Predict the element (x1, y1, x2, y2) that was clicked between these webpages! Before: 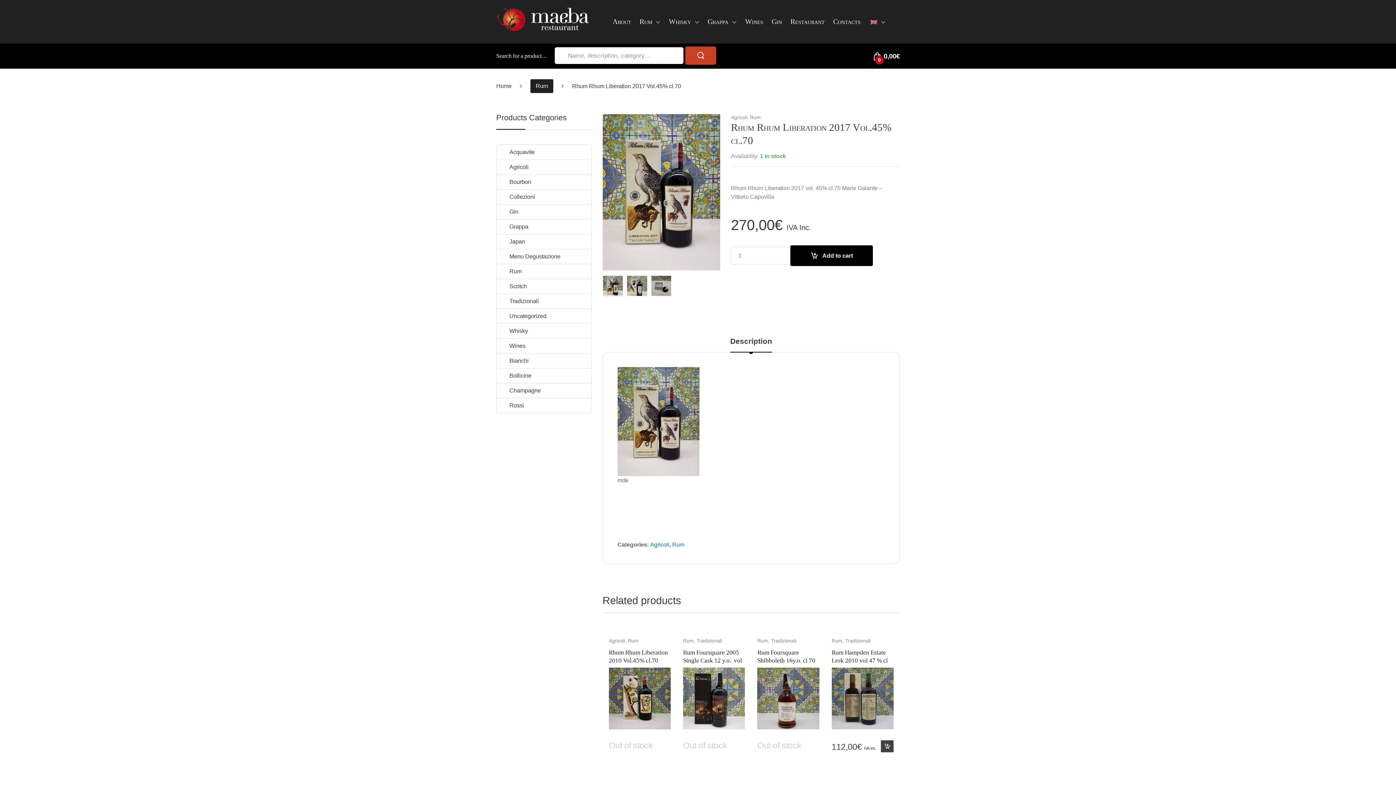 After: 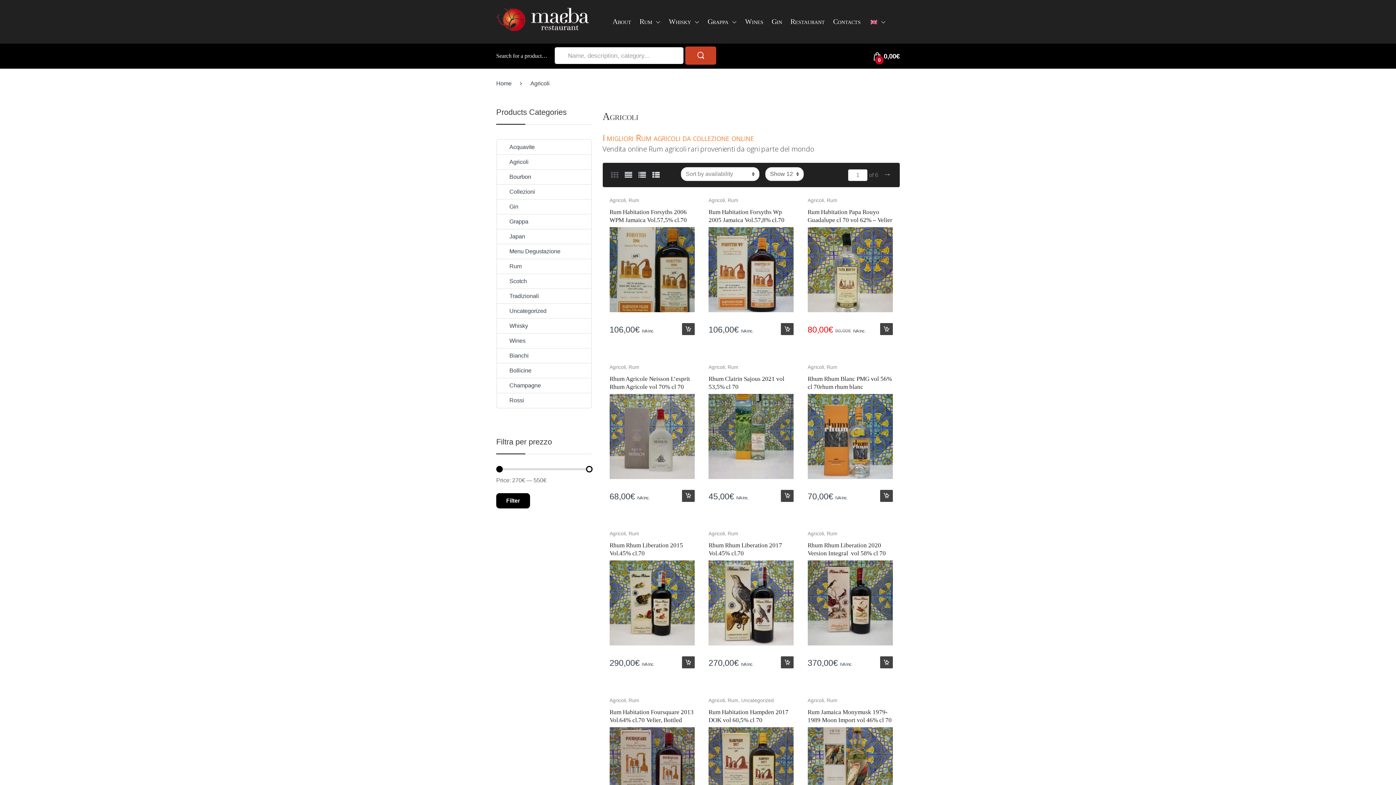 Action: label: Agricoli bbox: (608, 638, 625, 644)